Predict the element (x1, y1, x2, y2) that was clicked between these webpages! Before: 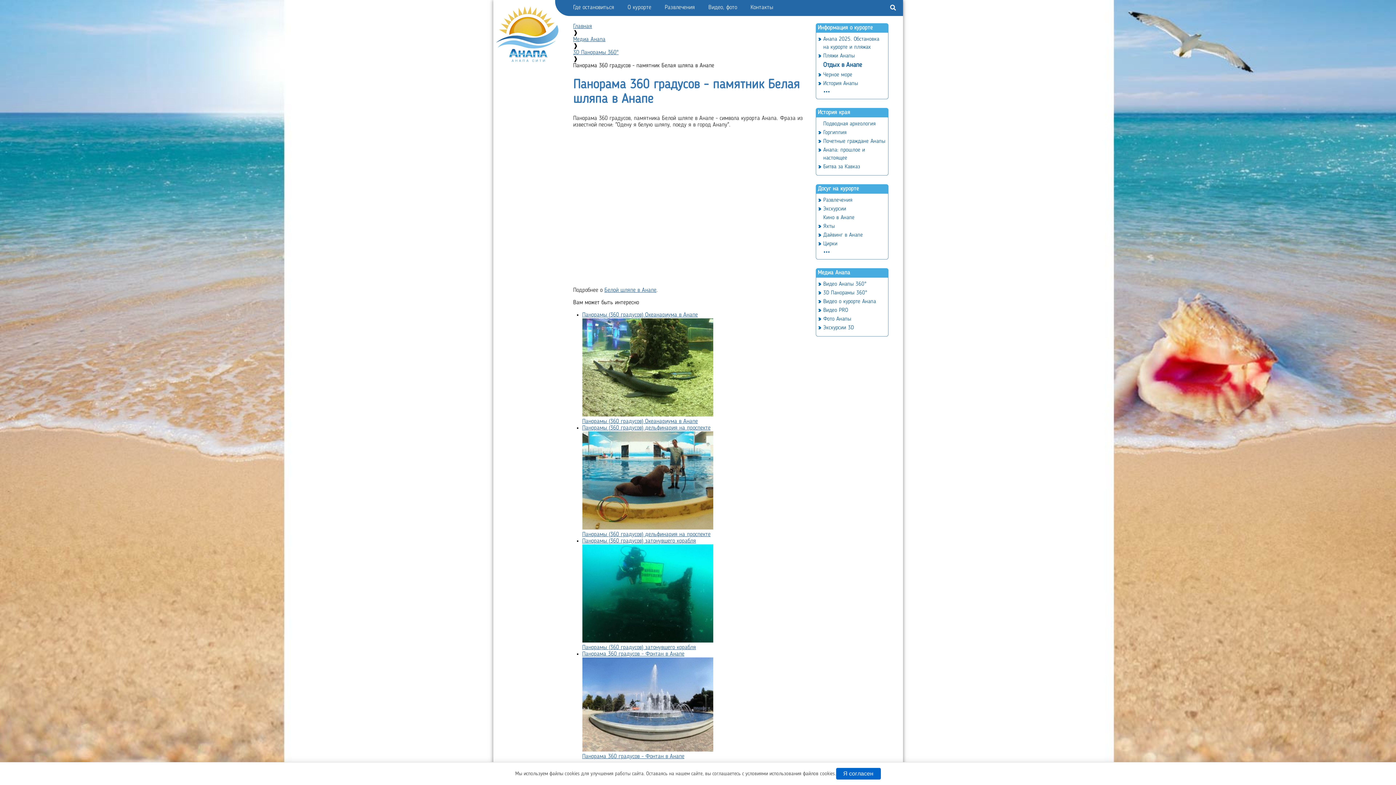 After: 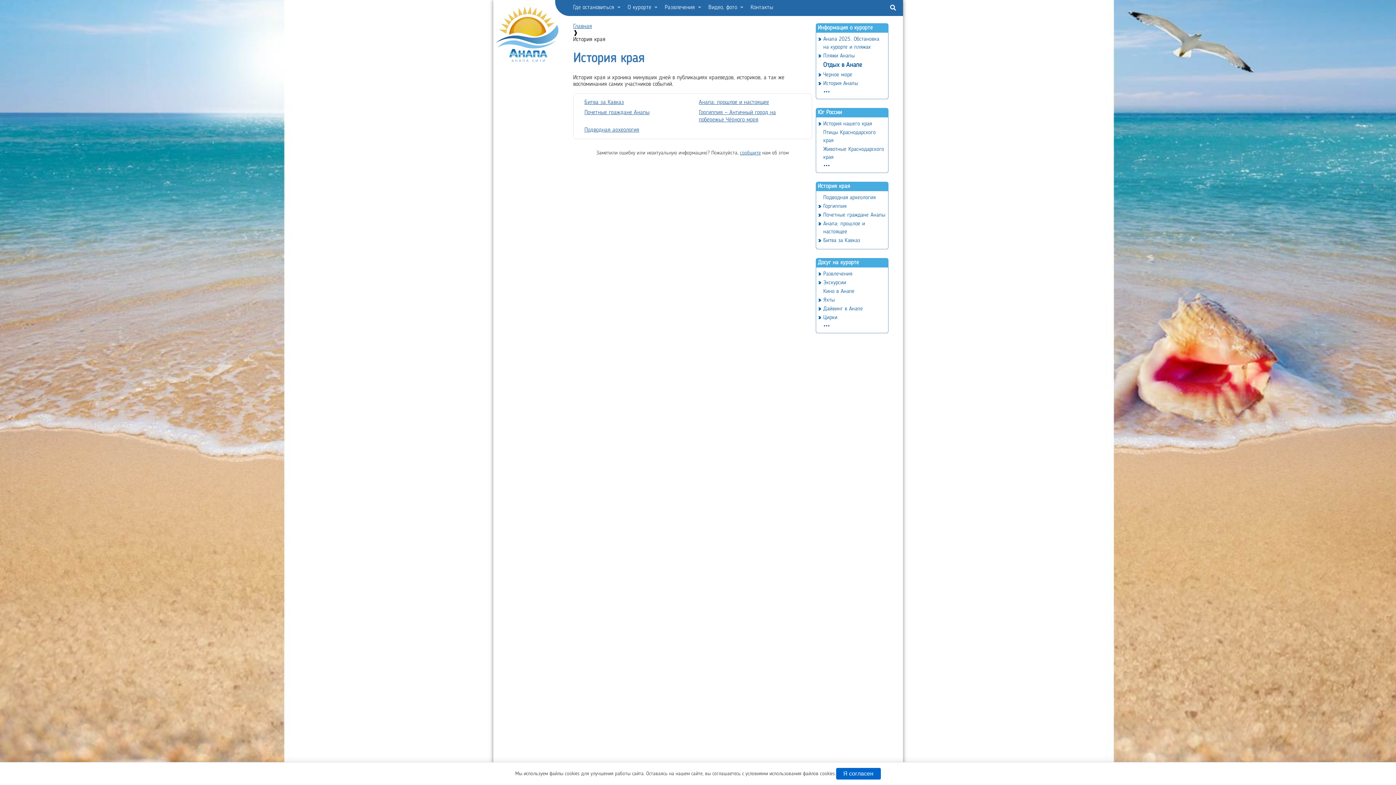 Action: bbox: (818, 109, 850, 115) label: История края